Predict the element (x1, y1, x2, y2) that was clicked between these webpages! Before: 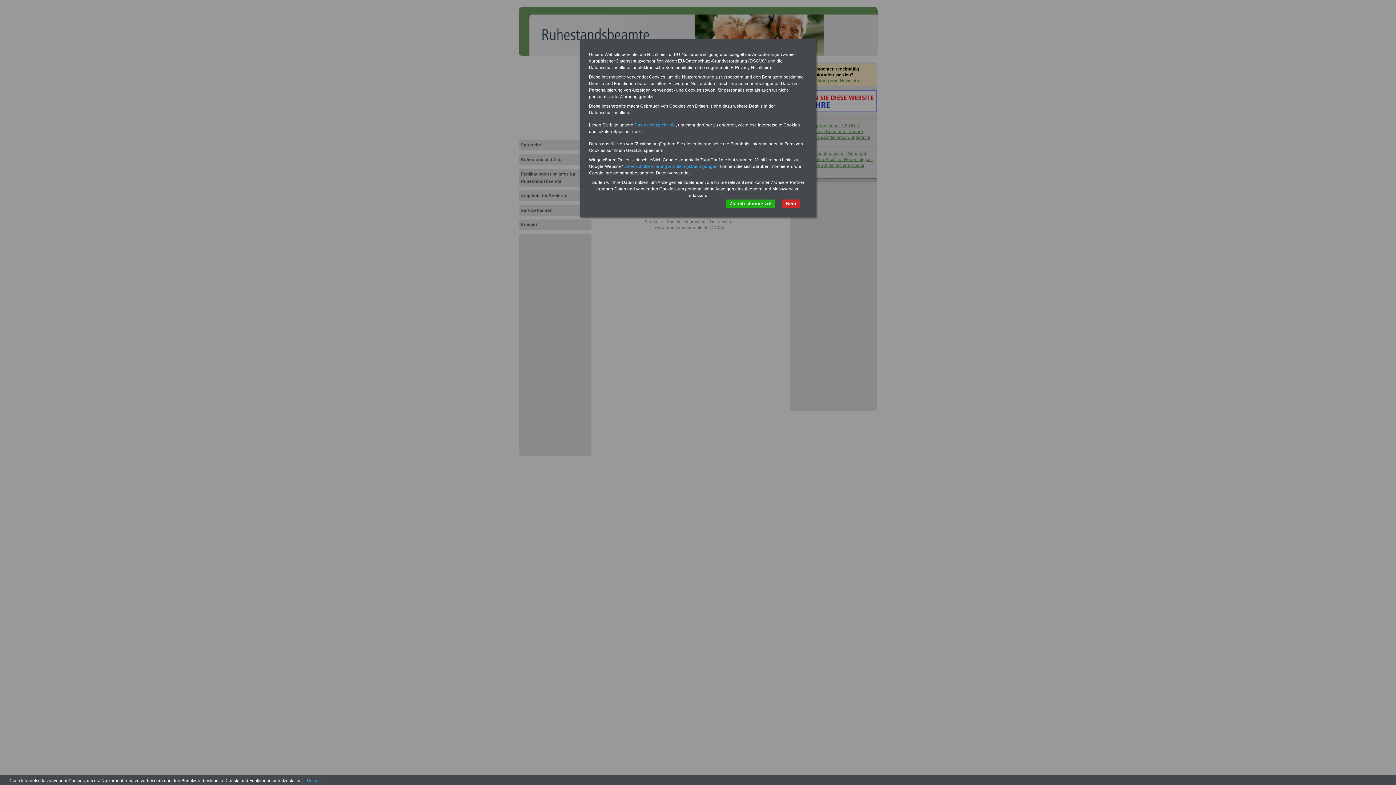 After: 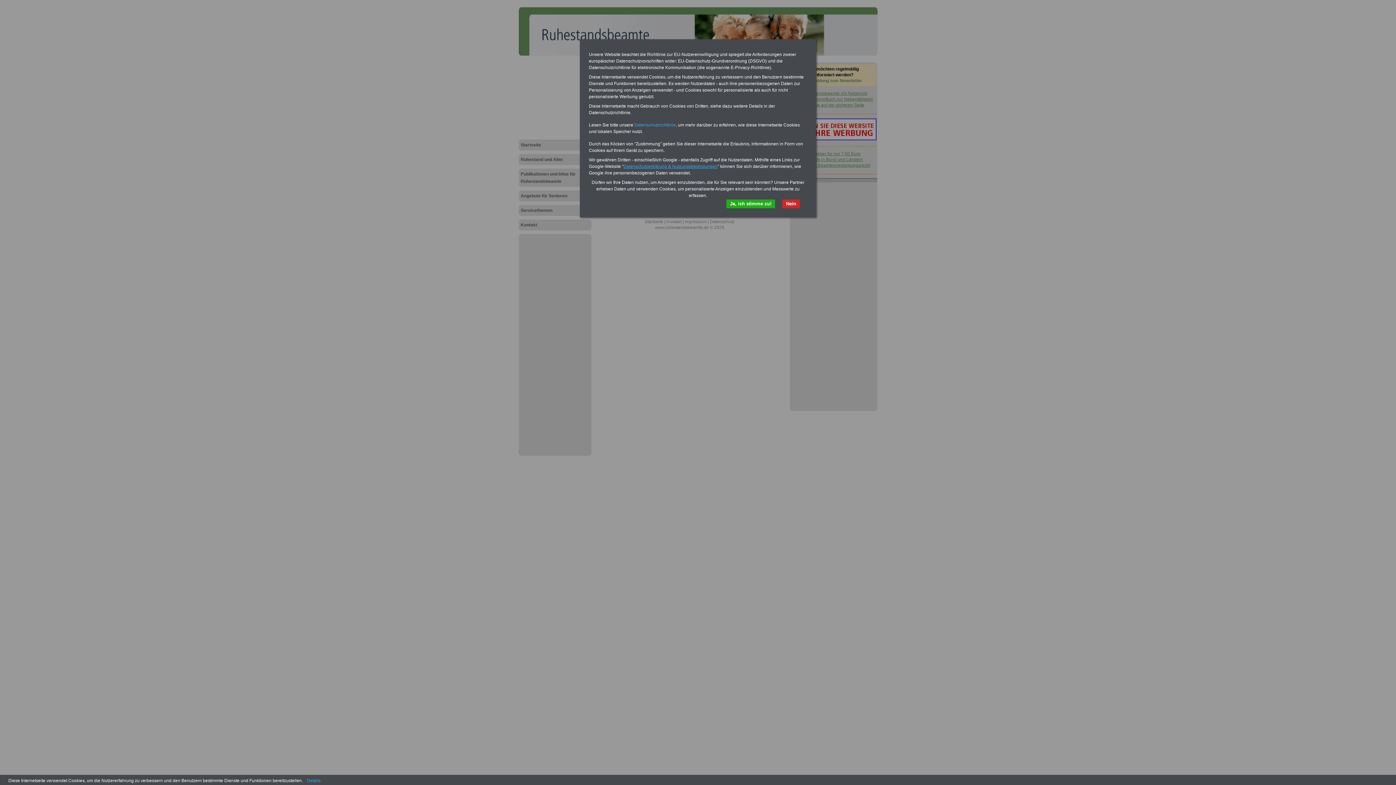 Action: bbox: (623, 164, 717, 169) label: Datenschutzerklärung & Nutzungsbedingungen